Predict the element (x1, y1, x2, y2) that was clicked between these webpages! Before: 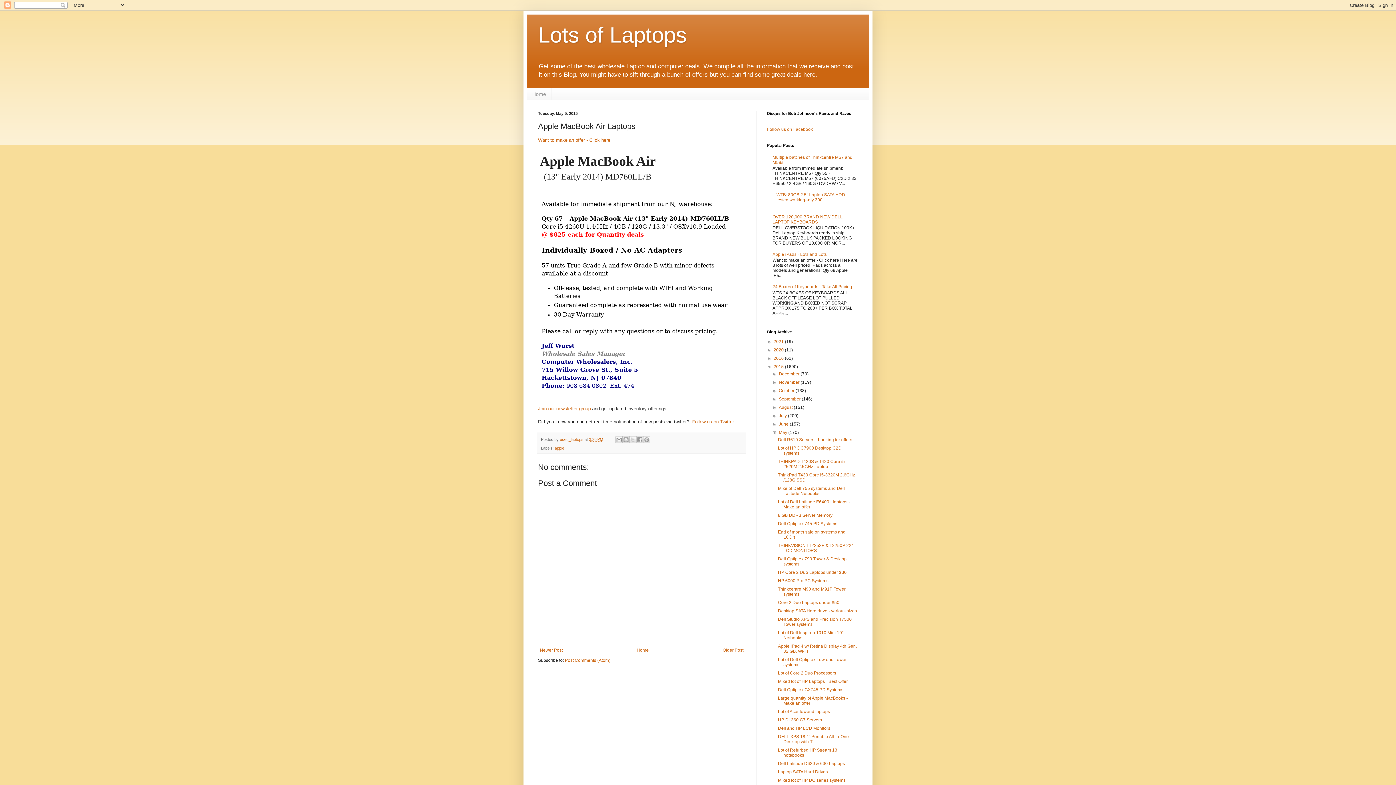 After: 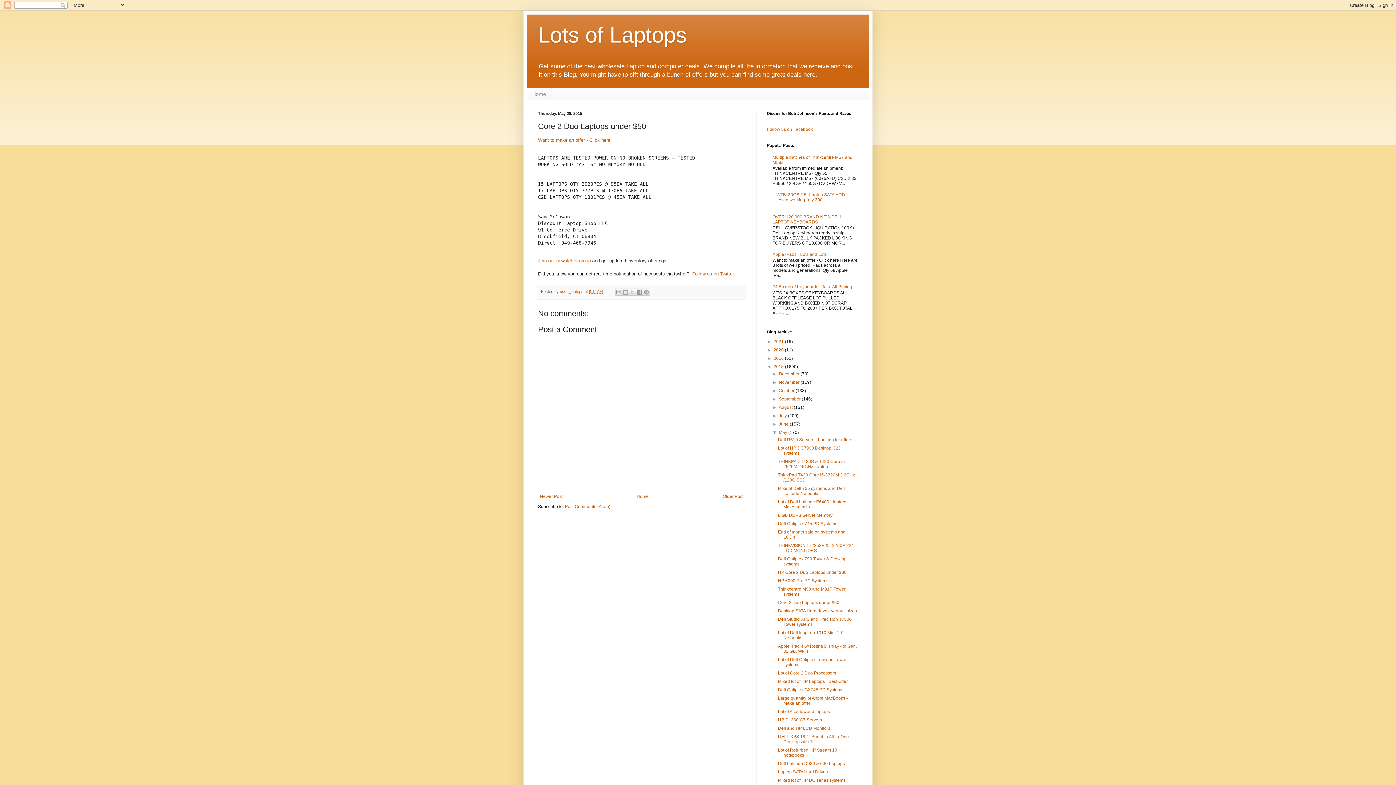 Action: bbox: (778, 600, 839, 605) label: Core 2 Duo Laptops under $50